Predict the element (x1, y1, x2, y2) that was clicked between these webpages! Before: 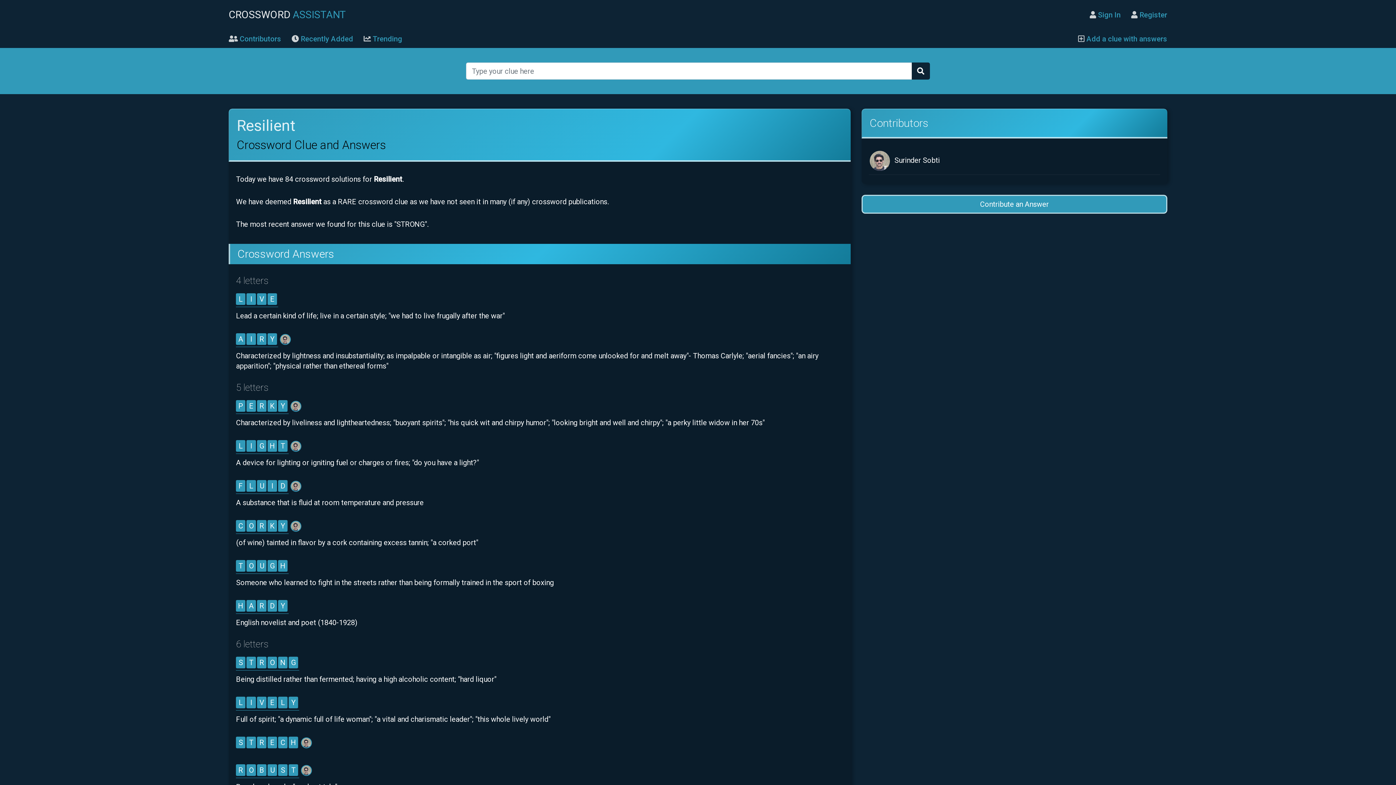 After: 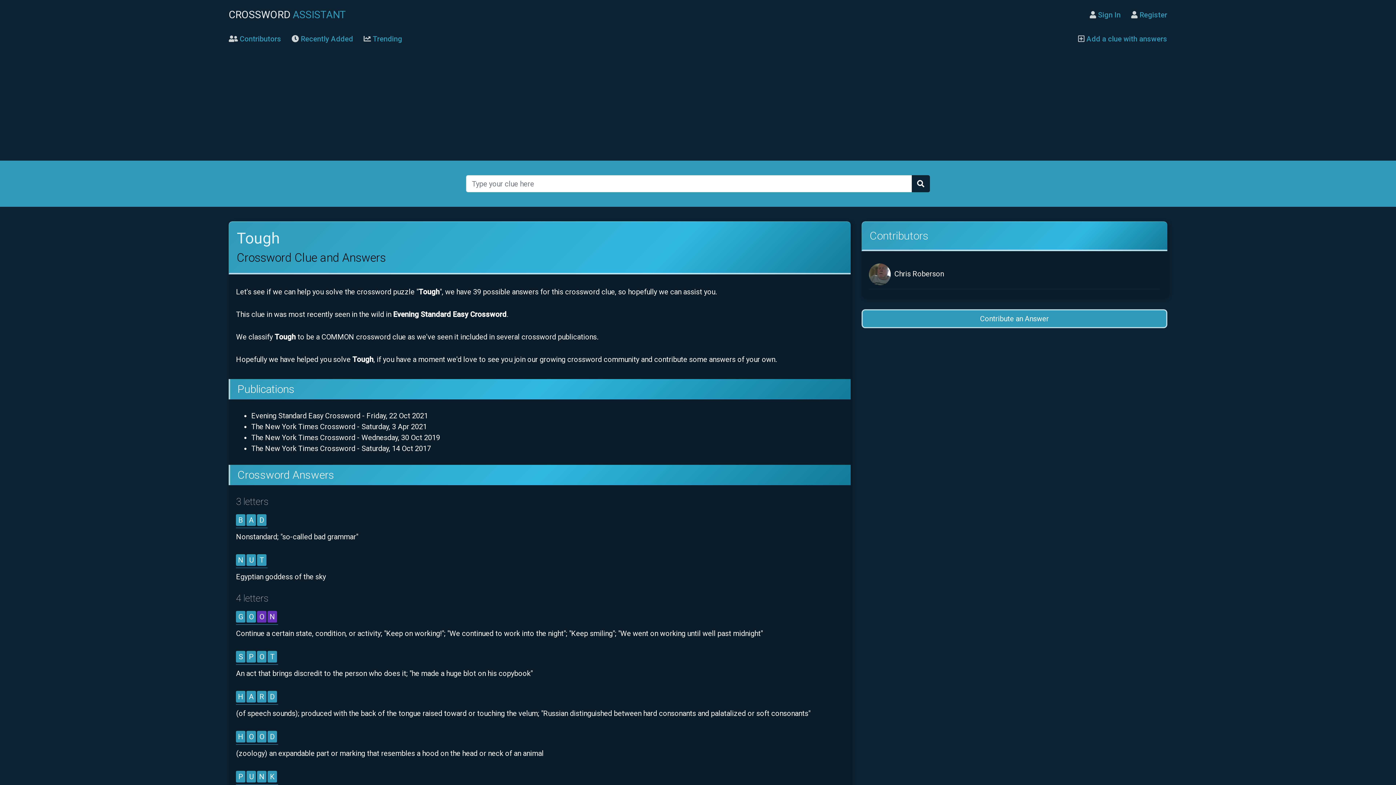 Action: bbox: (236, 560, 288, 574) label: TOUGH